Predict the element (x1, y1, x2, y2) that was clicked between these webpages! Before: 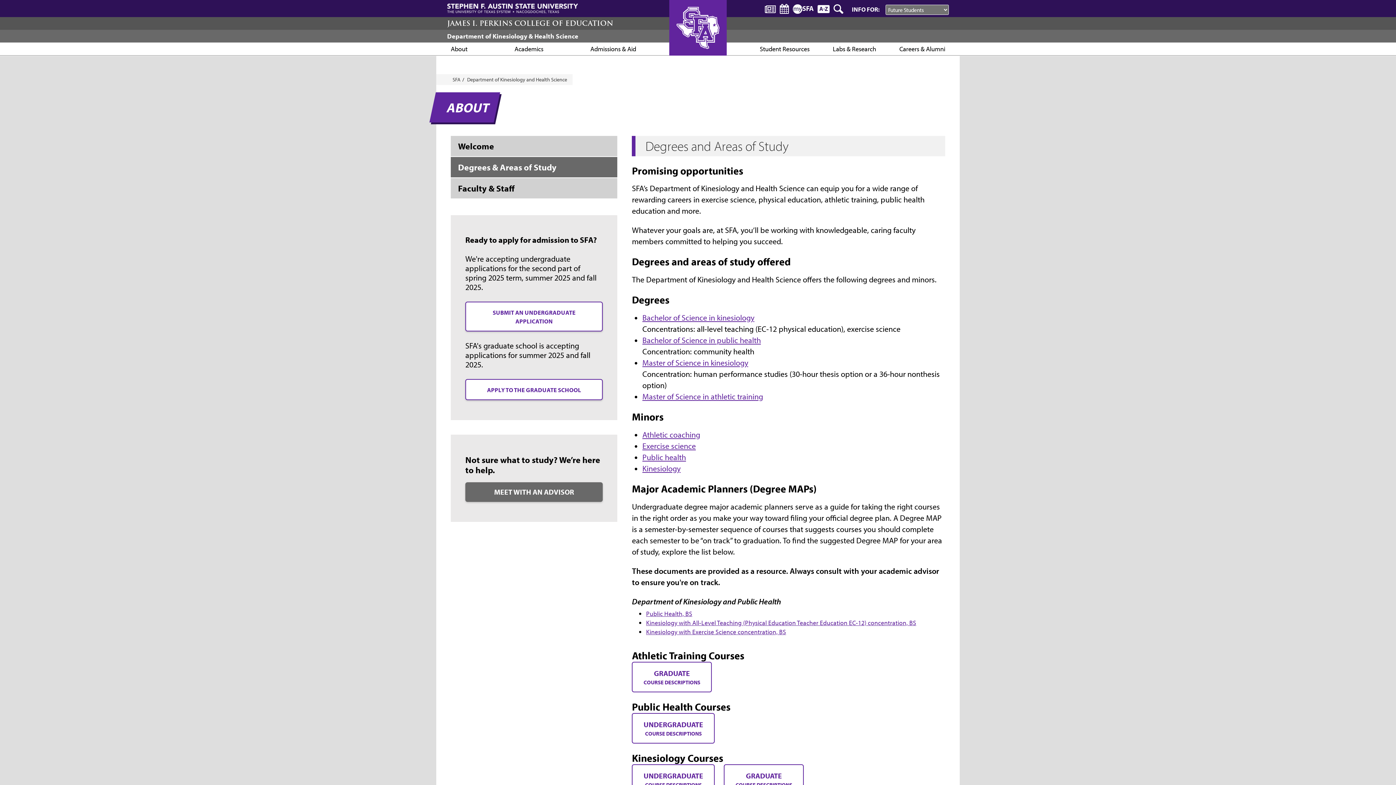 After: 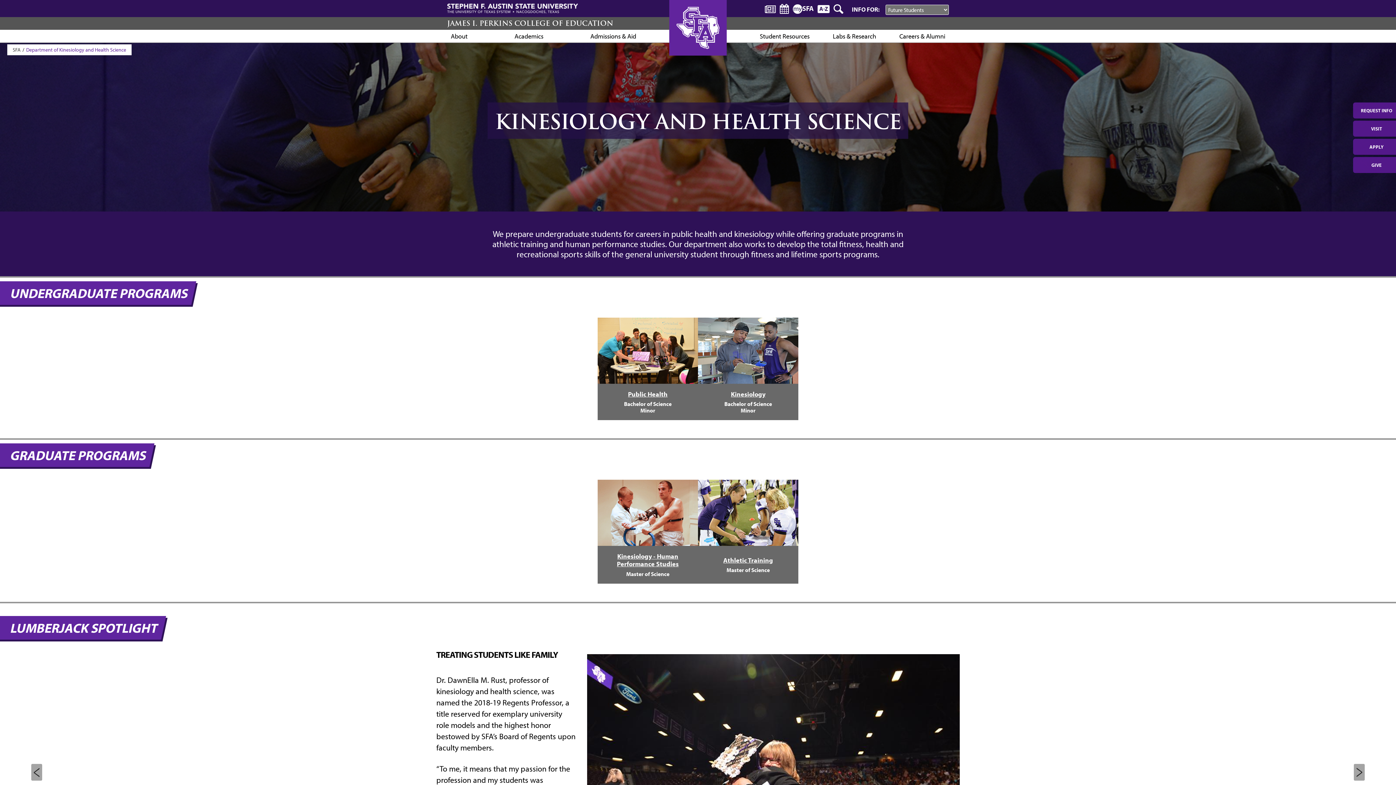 Action: label: Department of Kinesiology and Health Science bbox: (467, 75, 567, 84)